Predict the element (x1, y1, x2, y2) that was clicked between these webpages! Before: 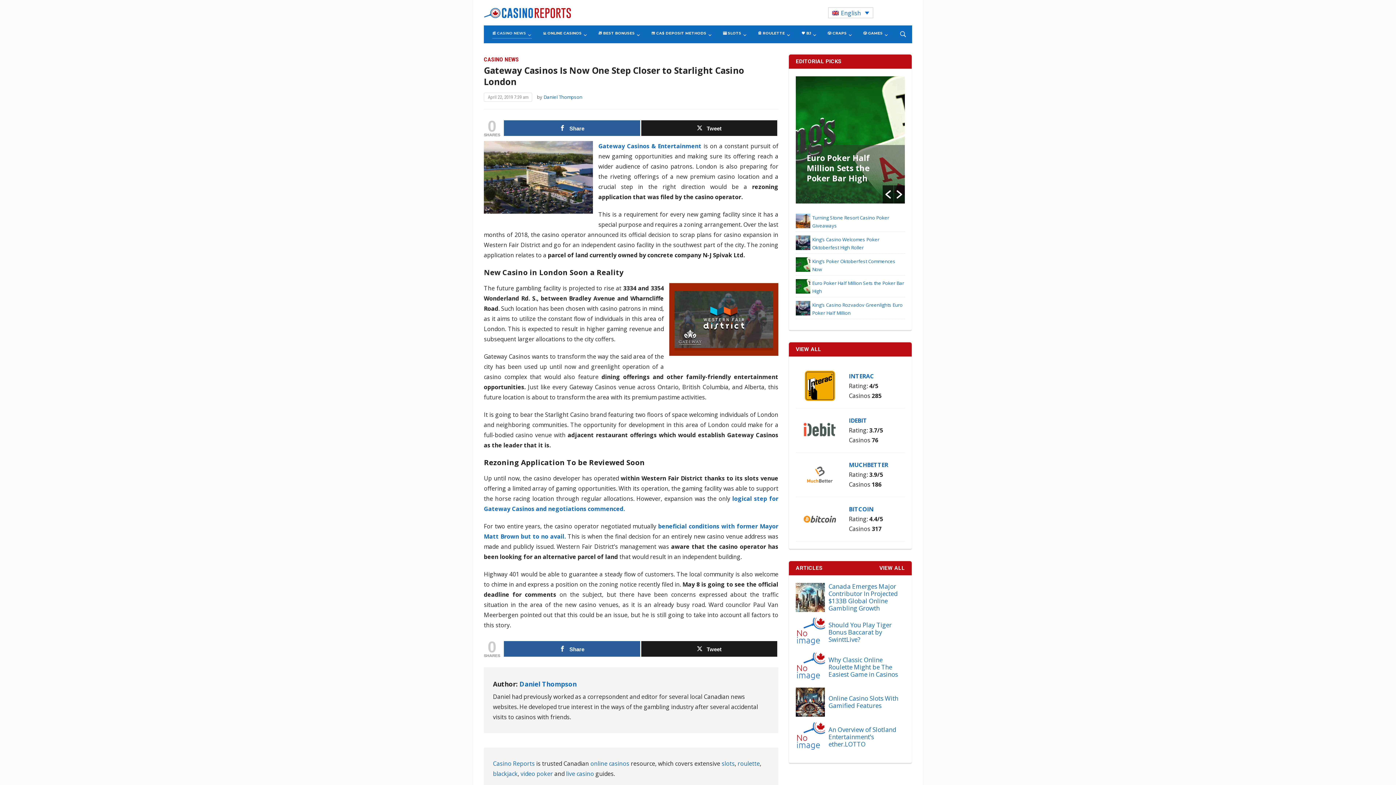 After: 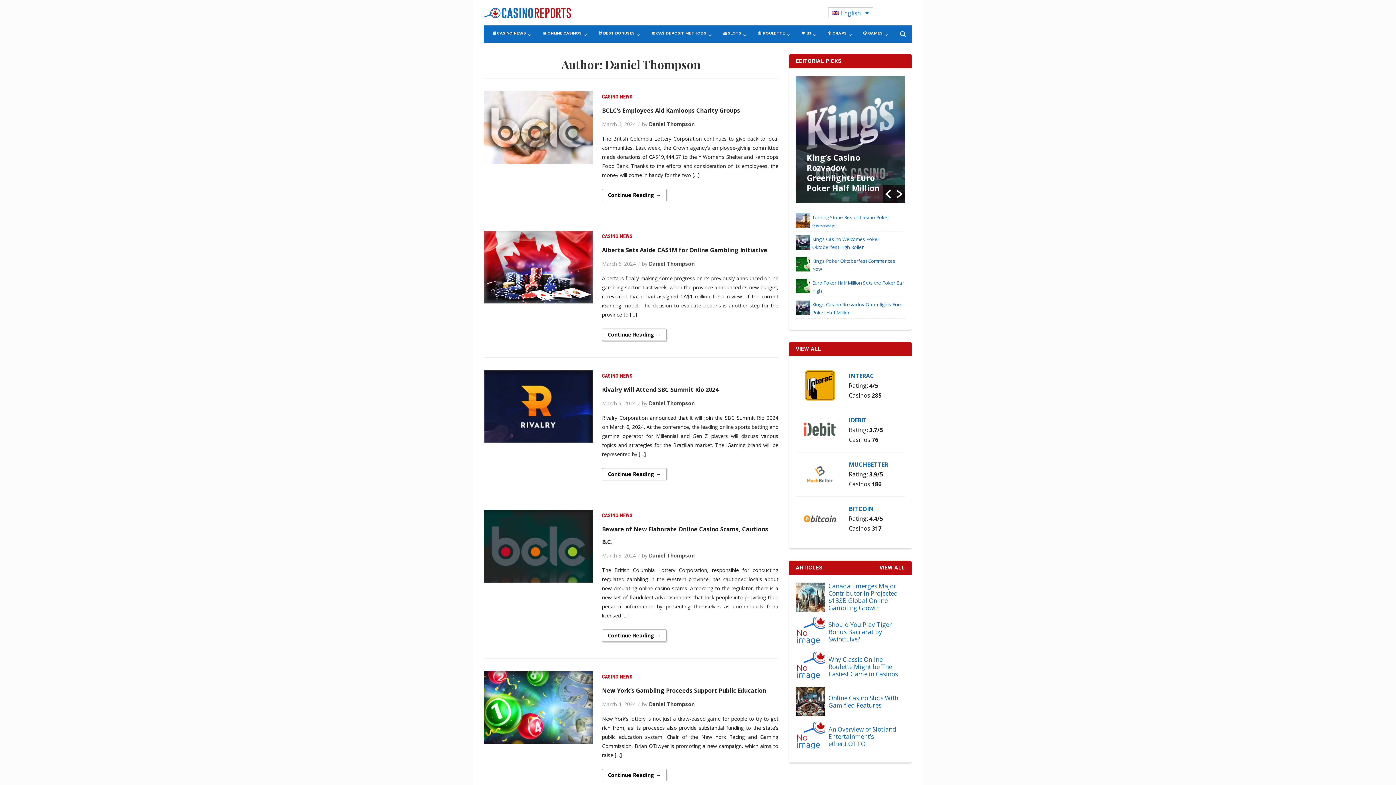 Action: label: Daniel Thompson bbox: (519, 679, 576, 688)